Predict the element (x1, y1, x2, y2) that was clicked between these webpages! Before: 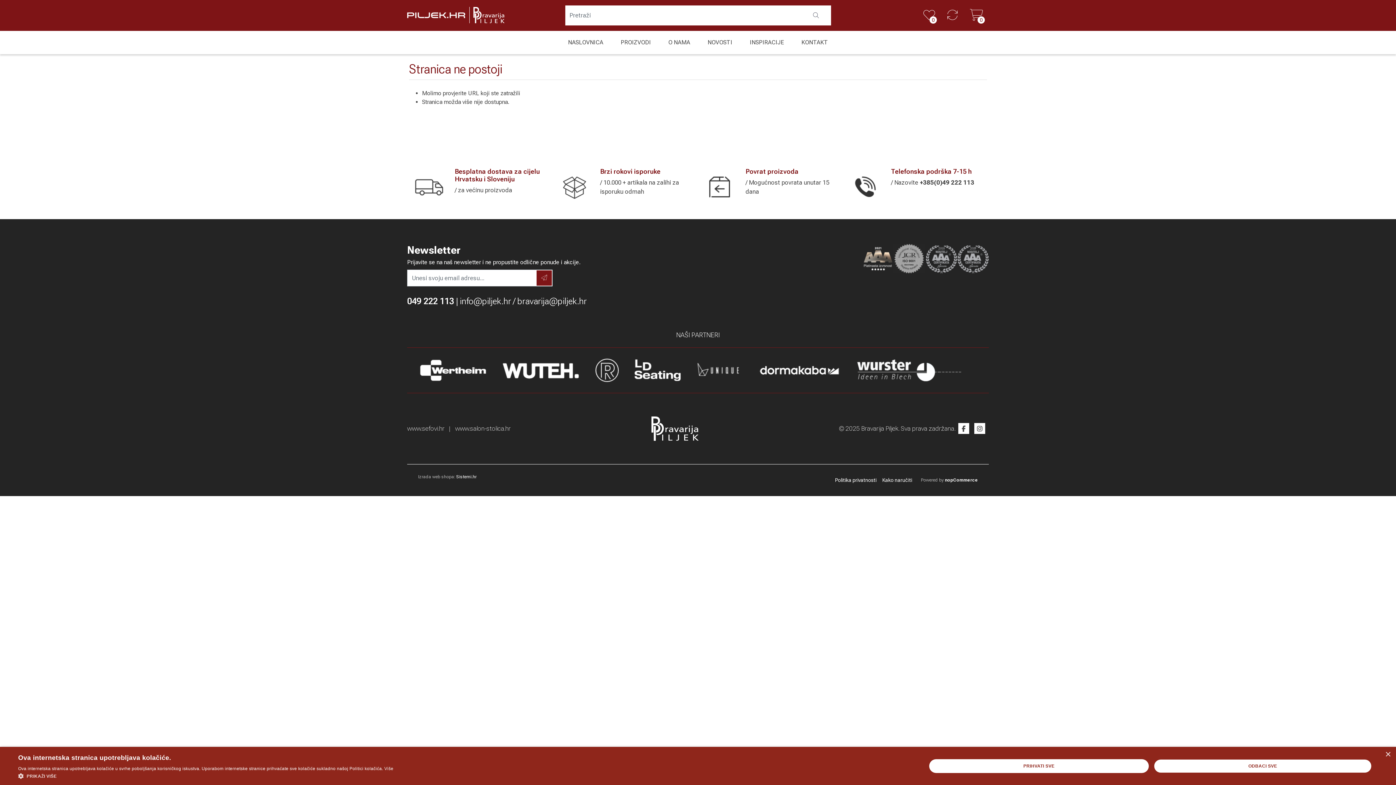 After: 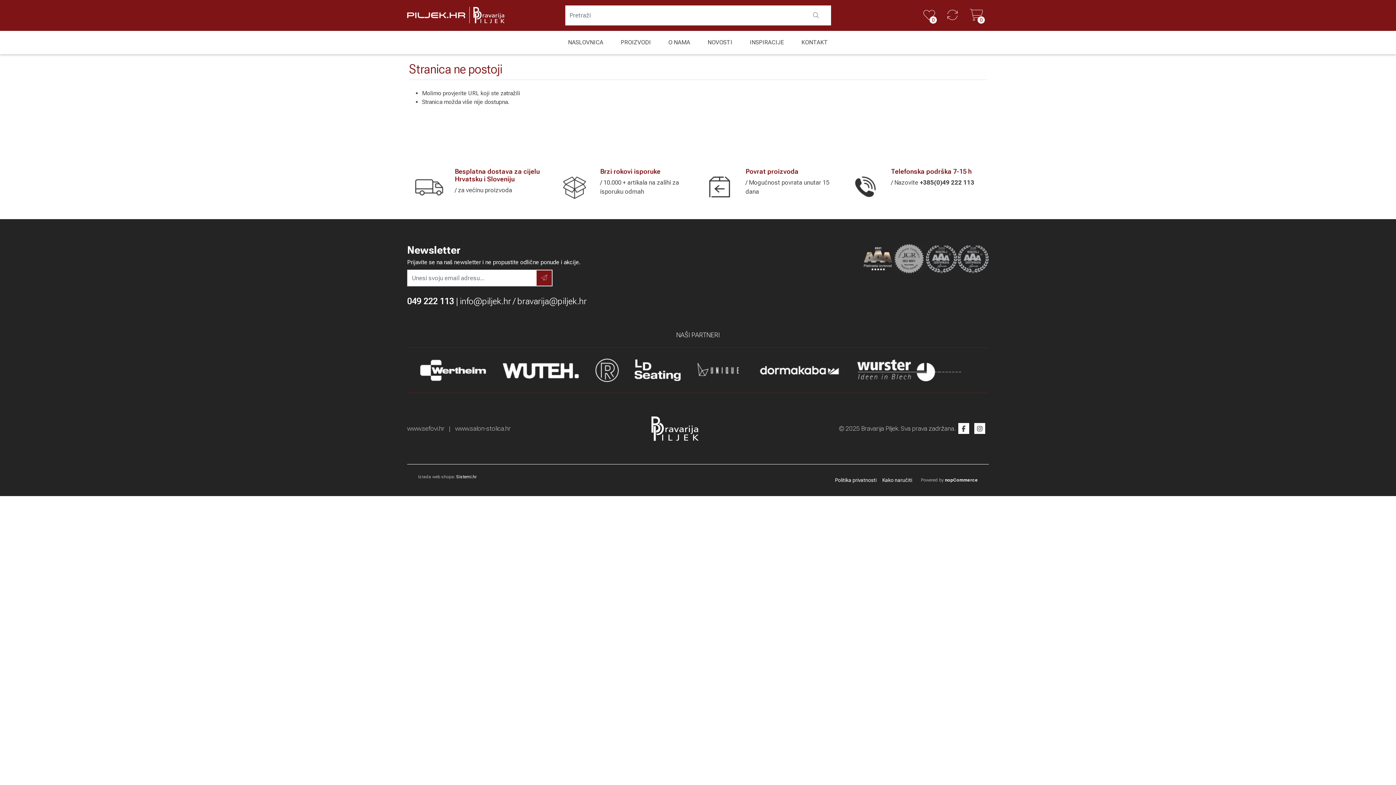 Action: label: Close bbox: (1385, 752, 1390, 757)